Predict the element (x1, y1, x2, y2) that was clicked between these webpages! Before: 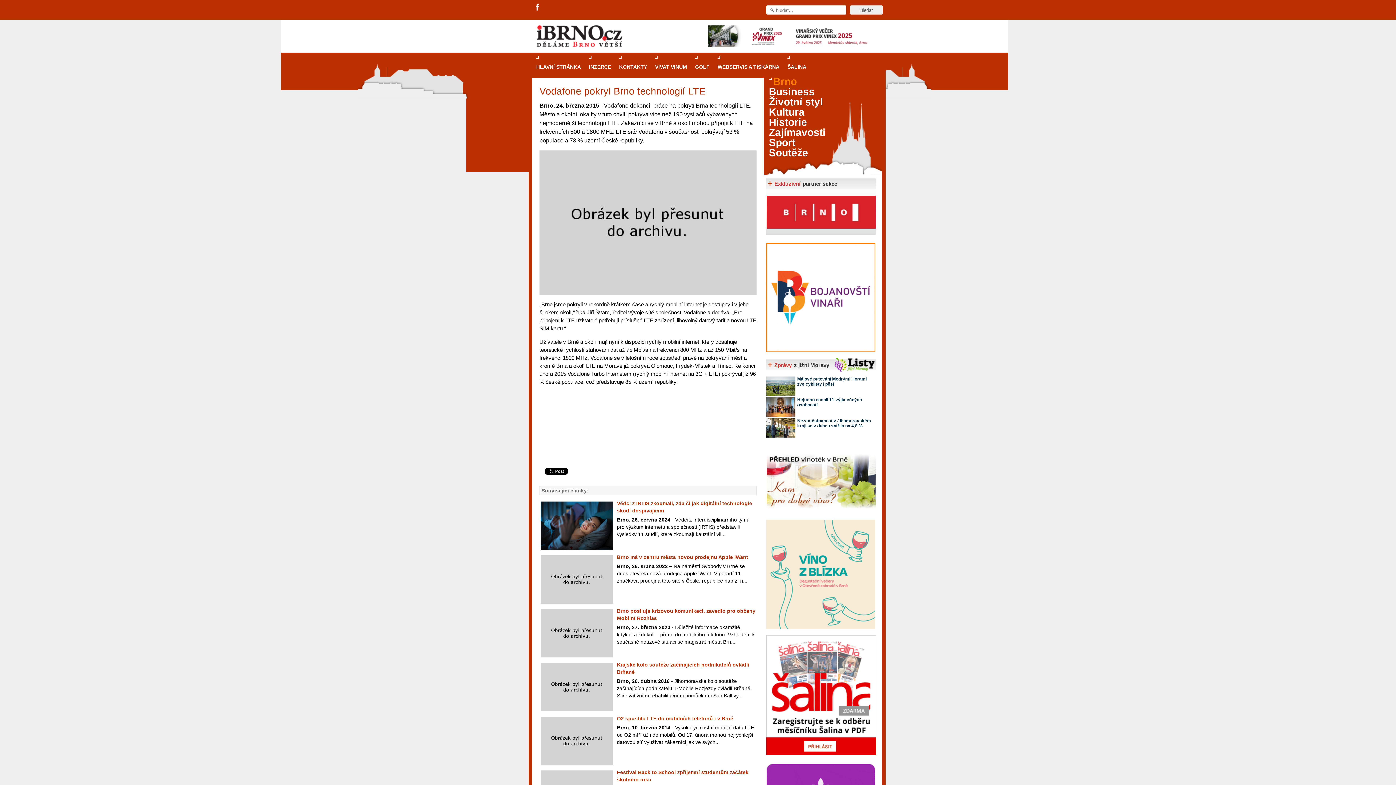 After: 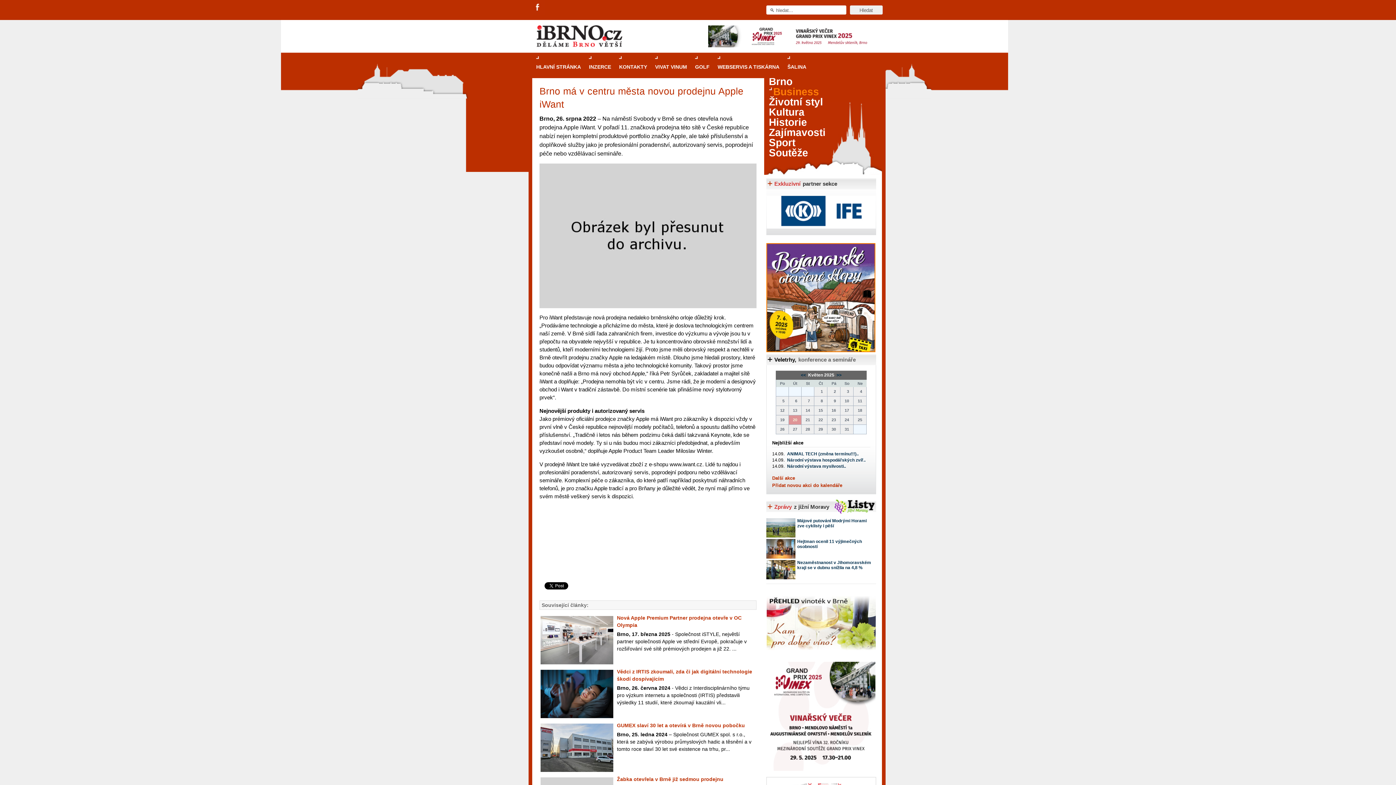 Action: bbox: (617, 554, 748, 560) label: Brno má v centru města novou prodejnu Apple iWant